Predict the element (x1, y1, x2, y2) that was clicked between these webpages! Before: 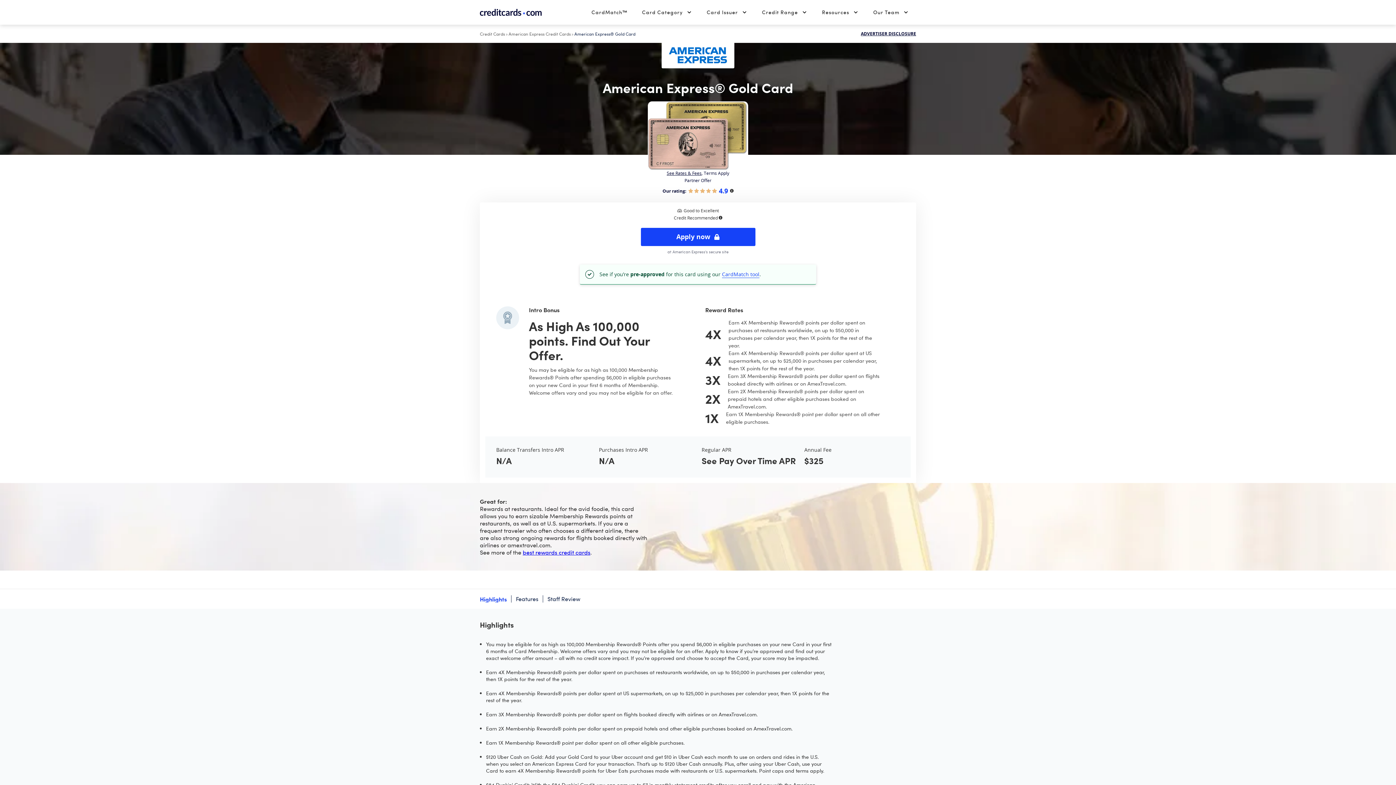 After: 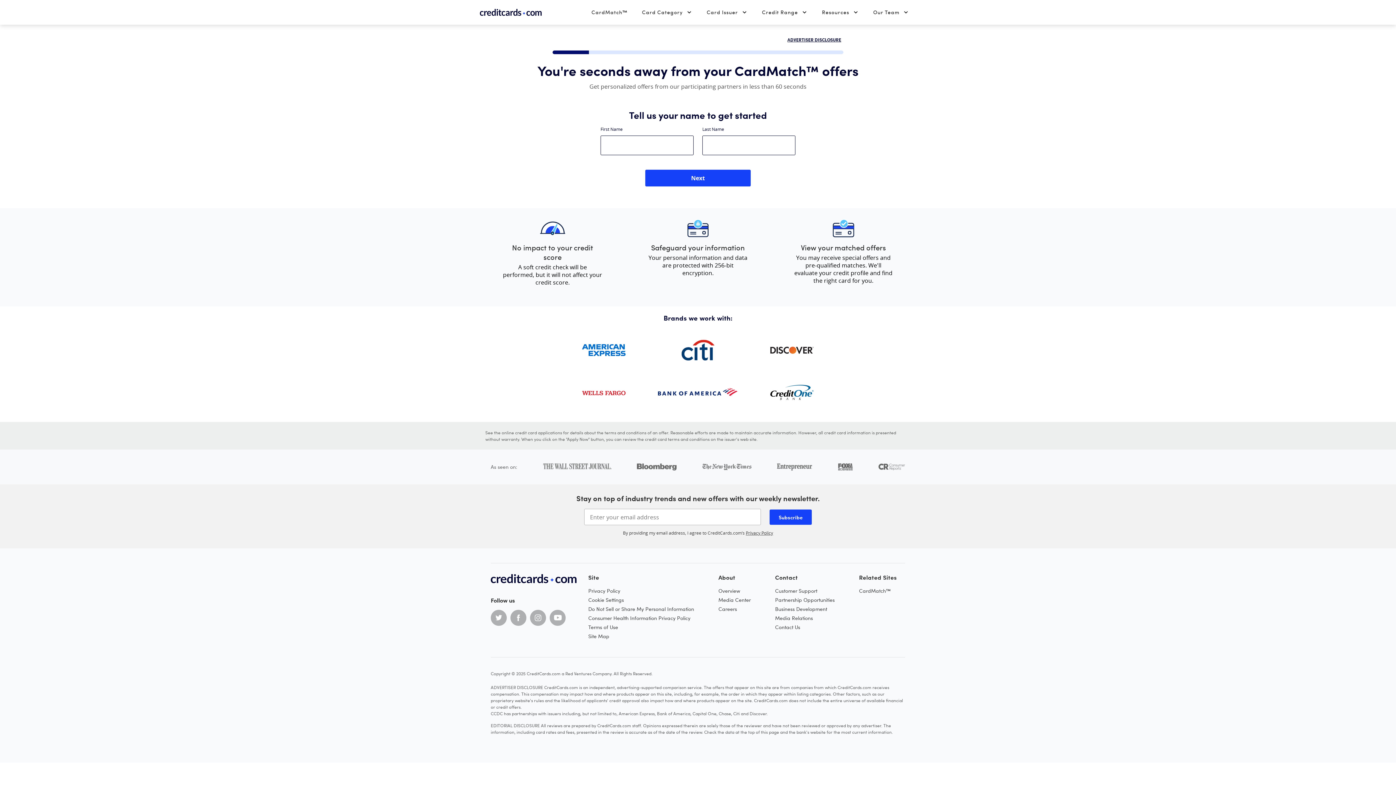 Action: bbox: (584, 4, 634, 20) label: CardMatch™